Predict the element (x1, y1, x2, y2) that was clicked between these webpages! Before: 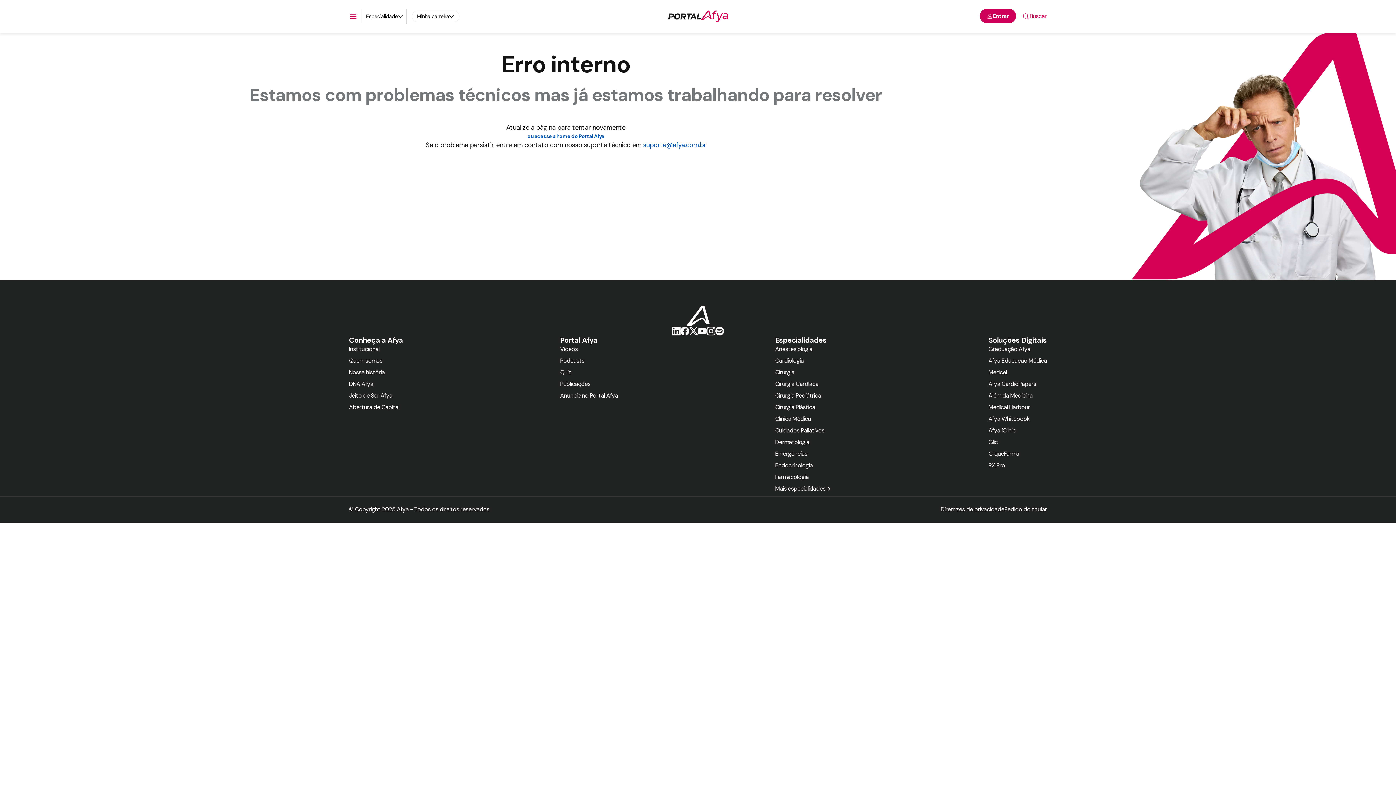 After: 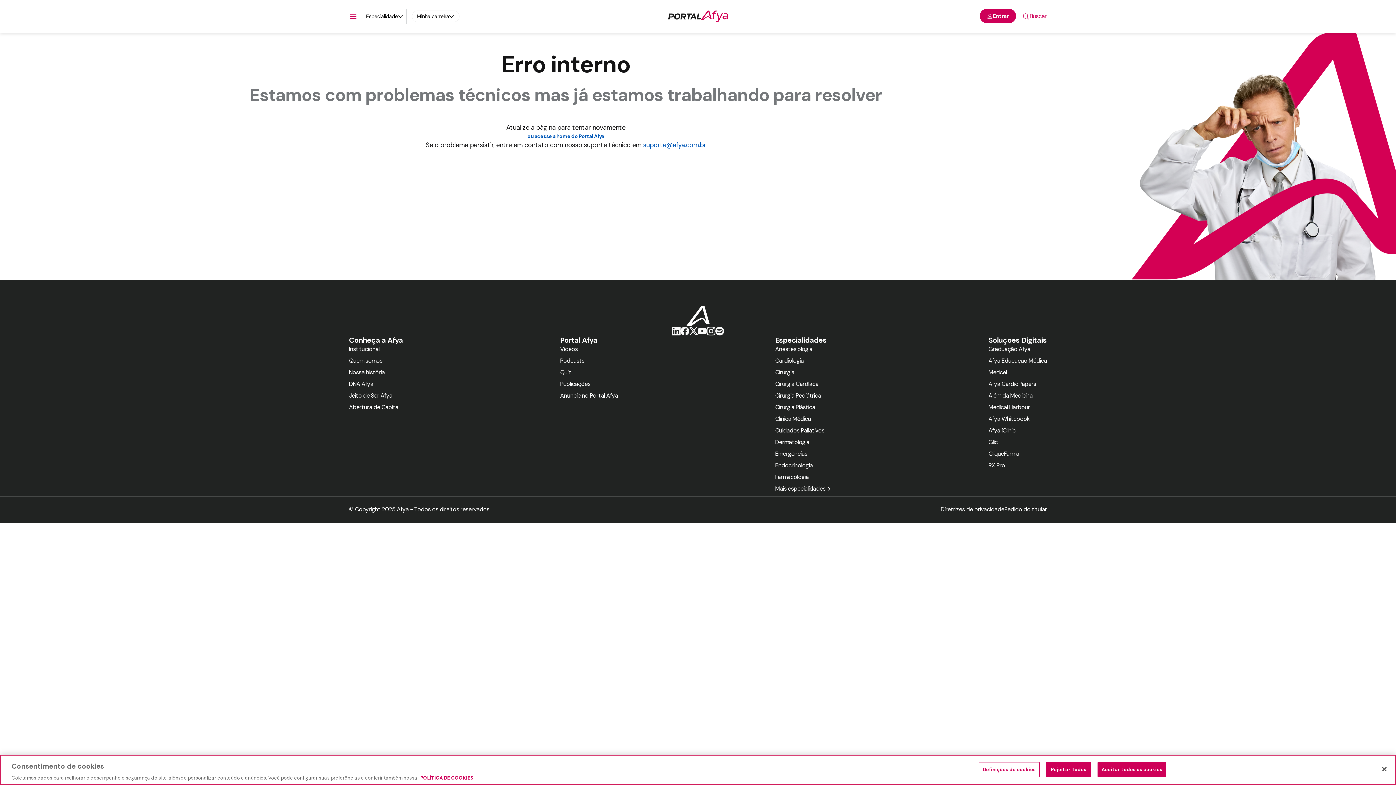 Action: bbox: (988, 255, 1047, 264) label: Afya Educação Médica